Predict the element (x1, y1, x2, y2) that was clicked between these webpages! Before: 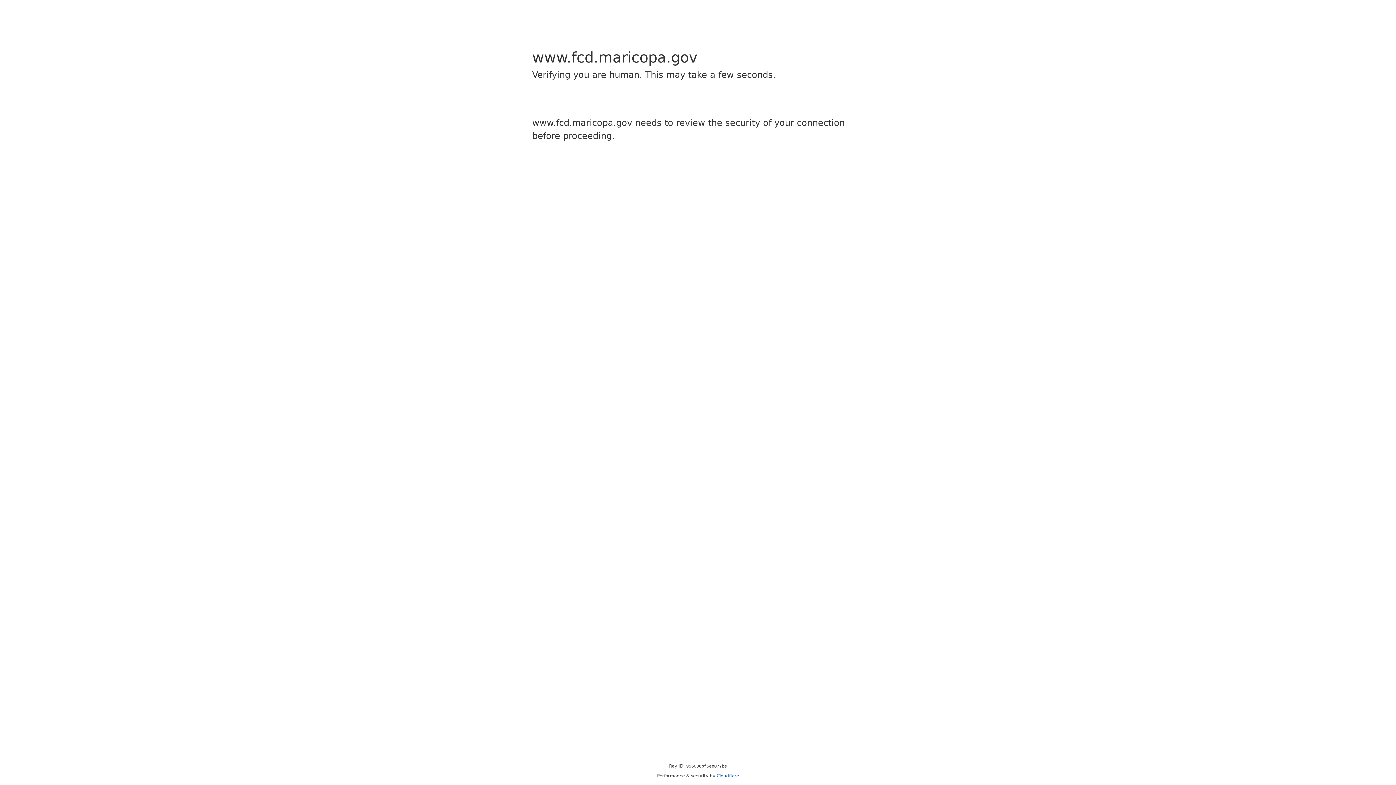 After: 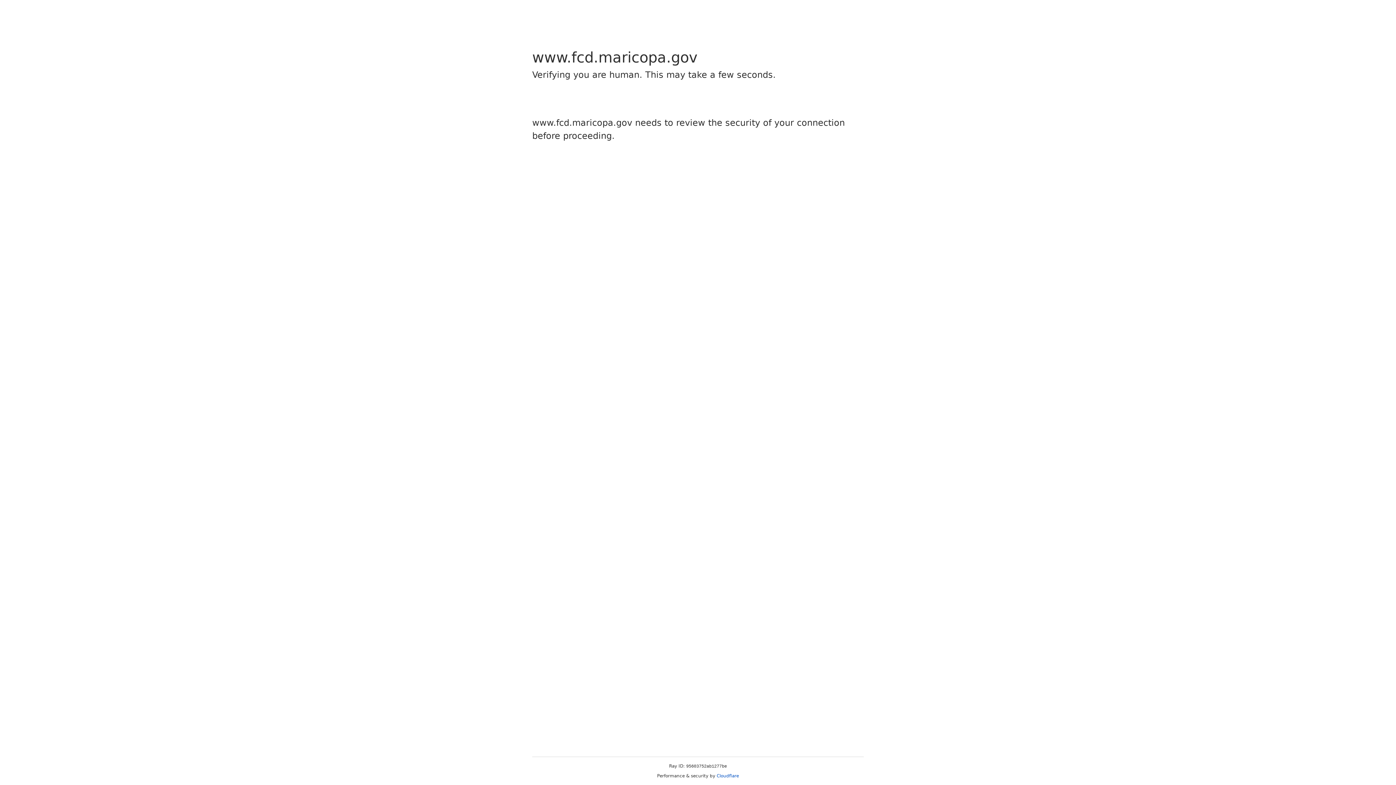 Action: bbox: (716, 773, 739, 778) label: Cloudflare